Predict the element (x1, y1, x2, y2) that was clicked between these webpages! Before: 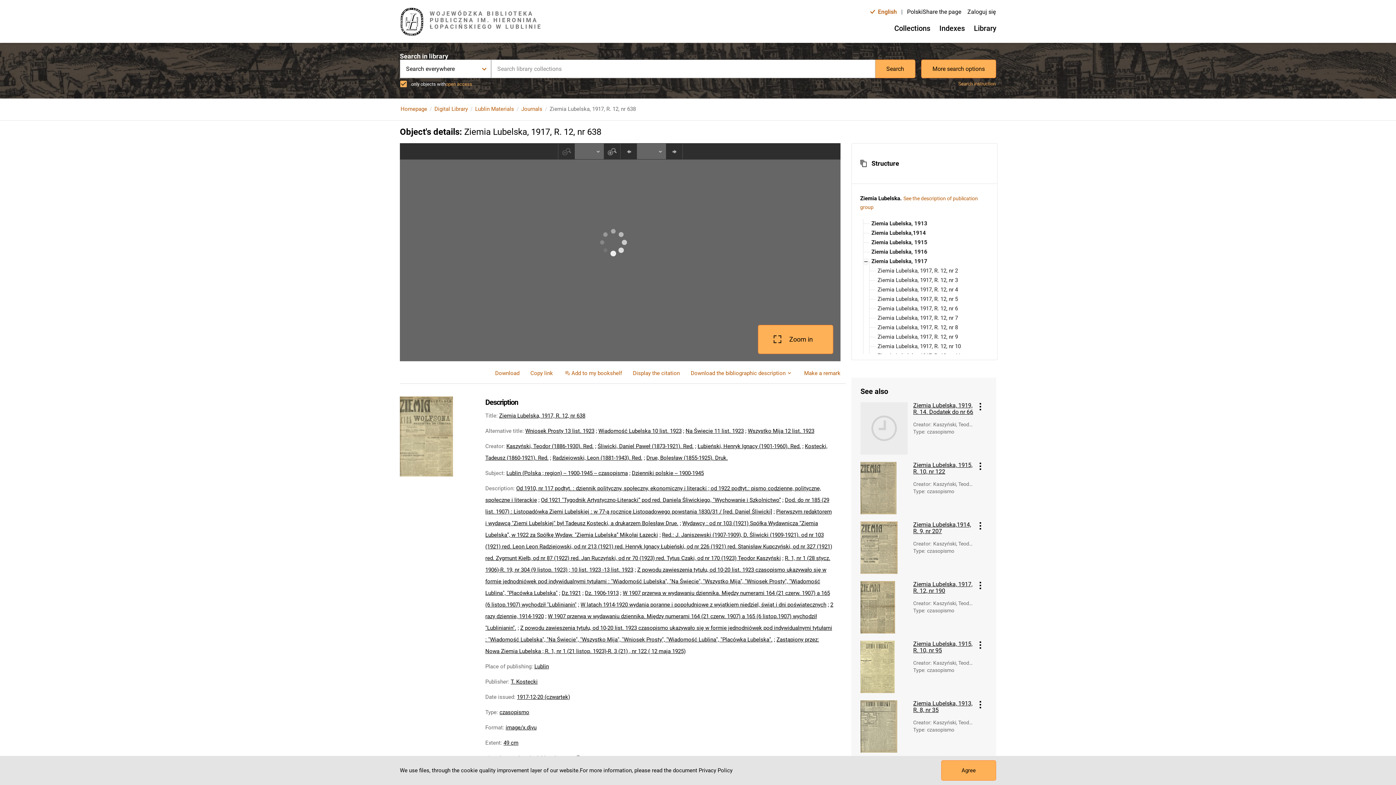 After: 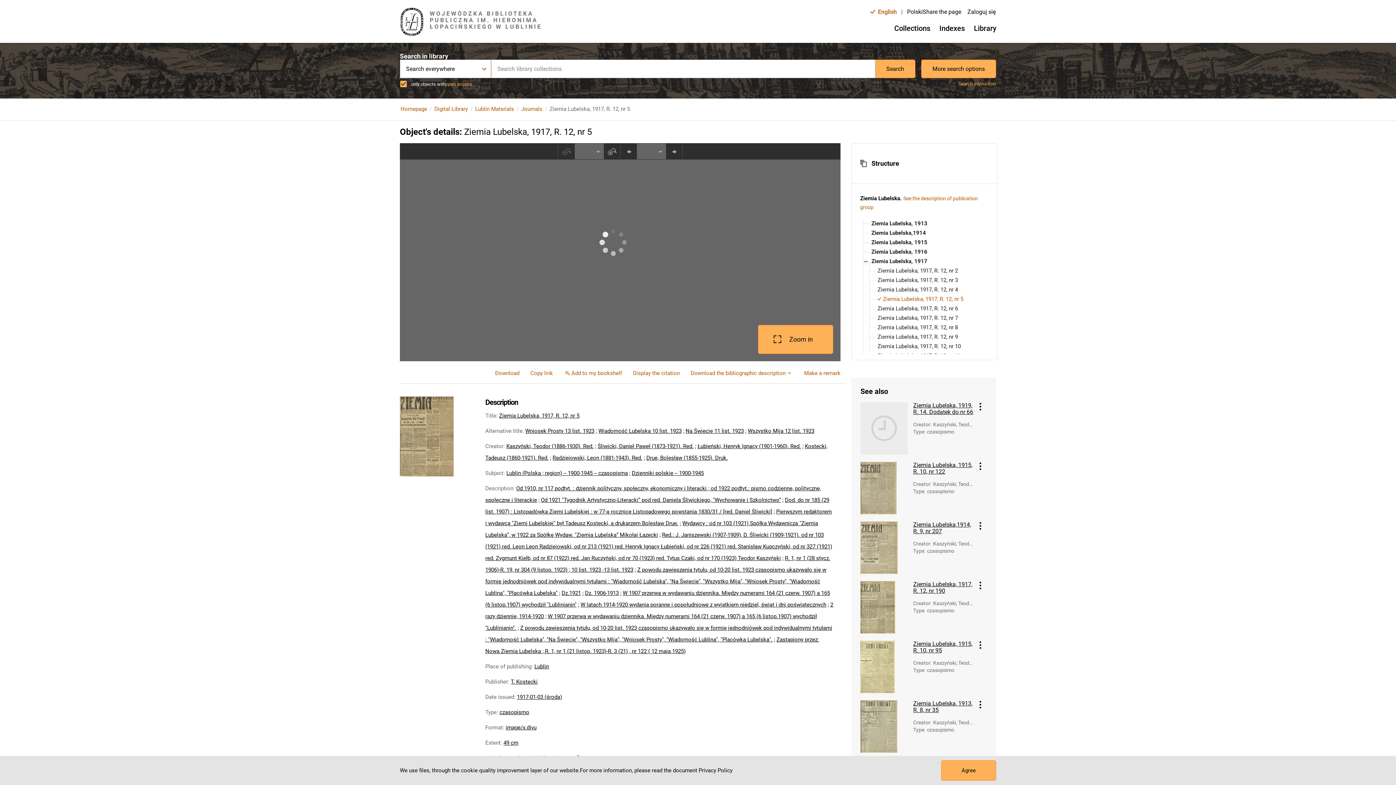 Action: label: Ziemia Lubelska, 1917, R. 12, nr 5 bbox: (876, 294, 958, 304)